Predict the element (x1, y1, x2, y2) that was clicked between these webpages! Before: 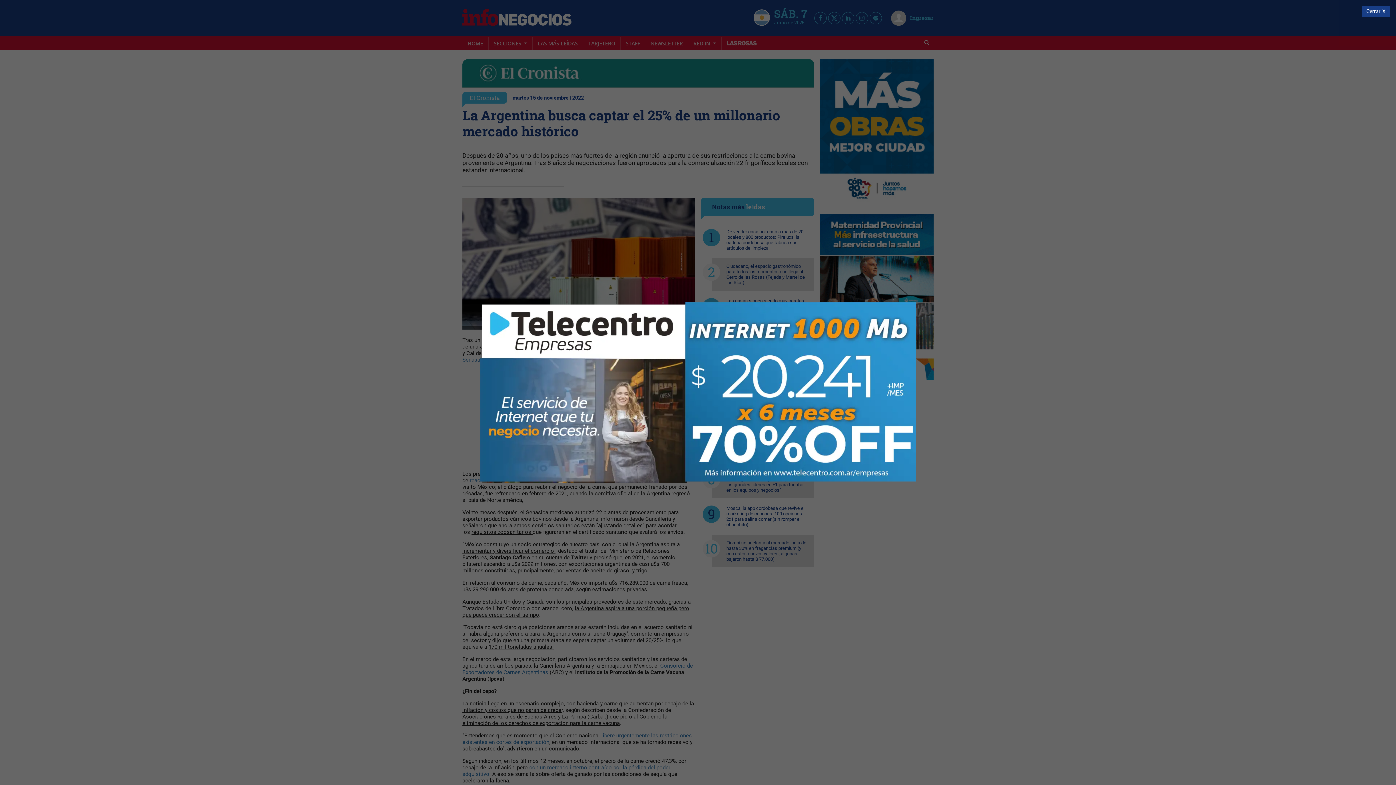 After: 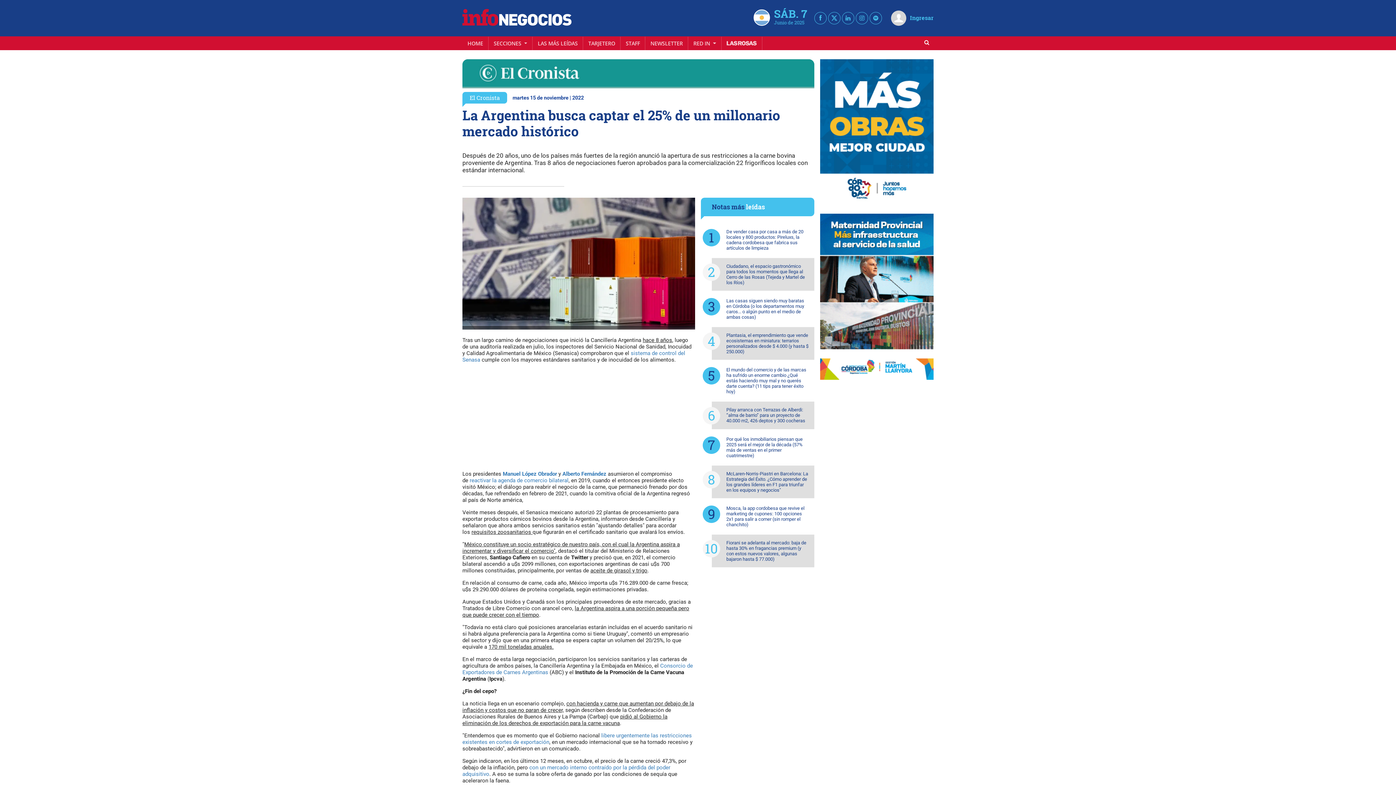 Action: bbox: (480, 389, 916, 395)